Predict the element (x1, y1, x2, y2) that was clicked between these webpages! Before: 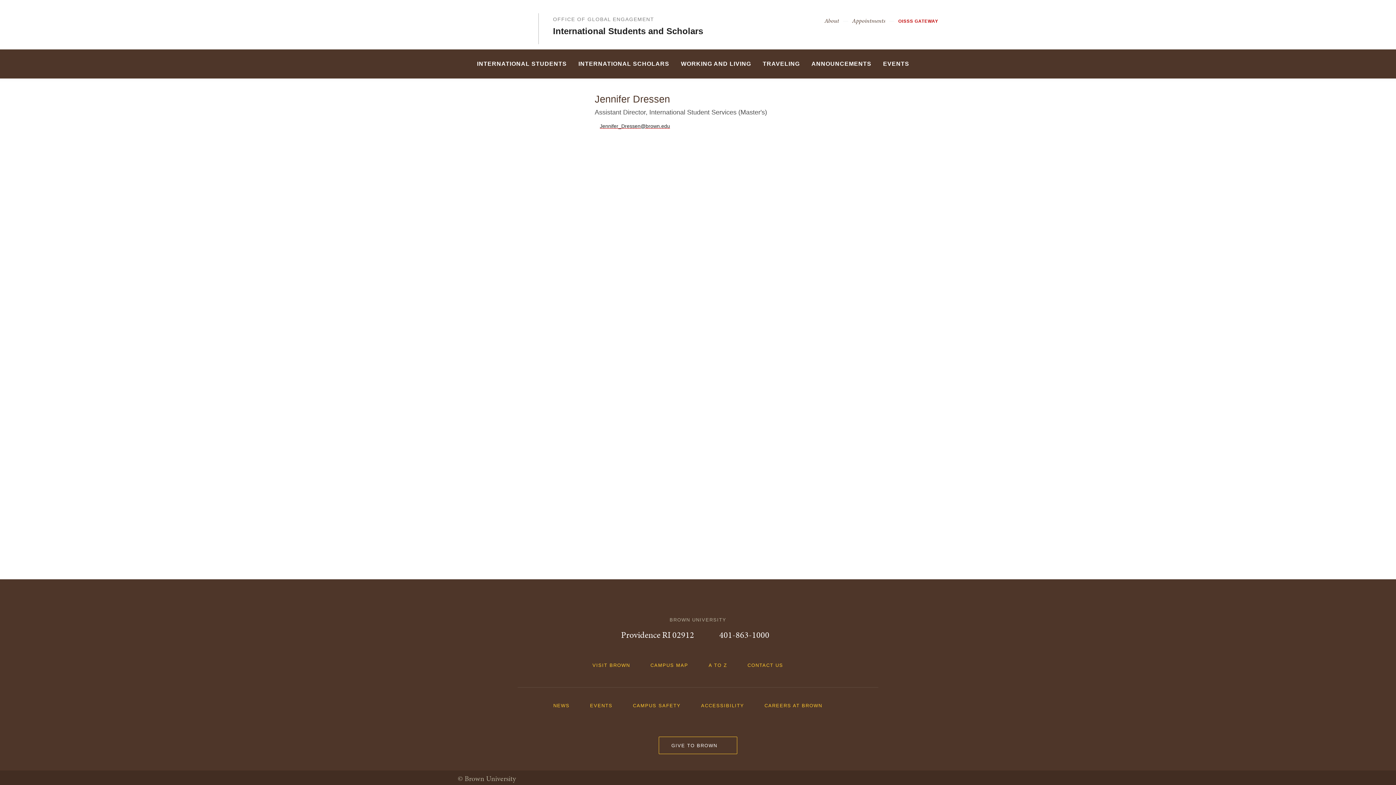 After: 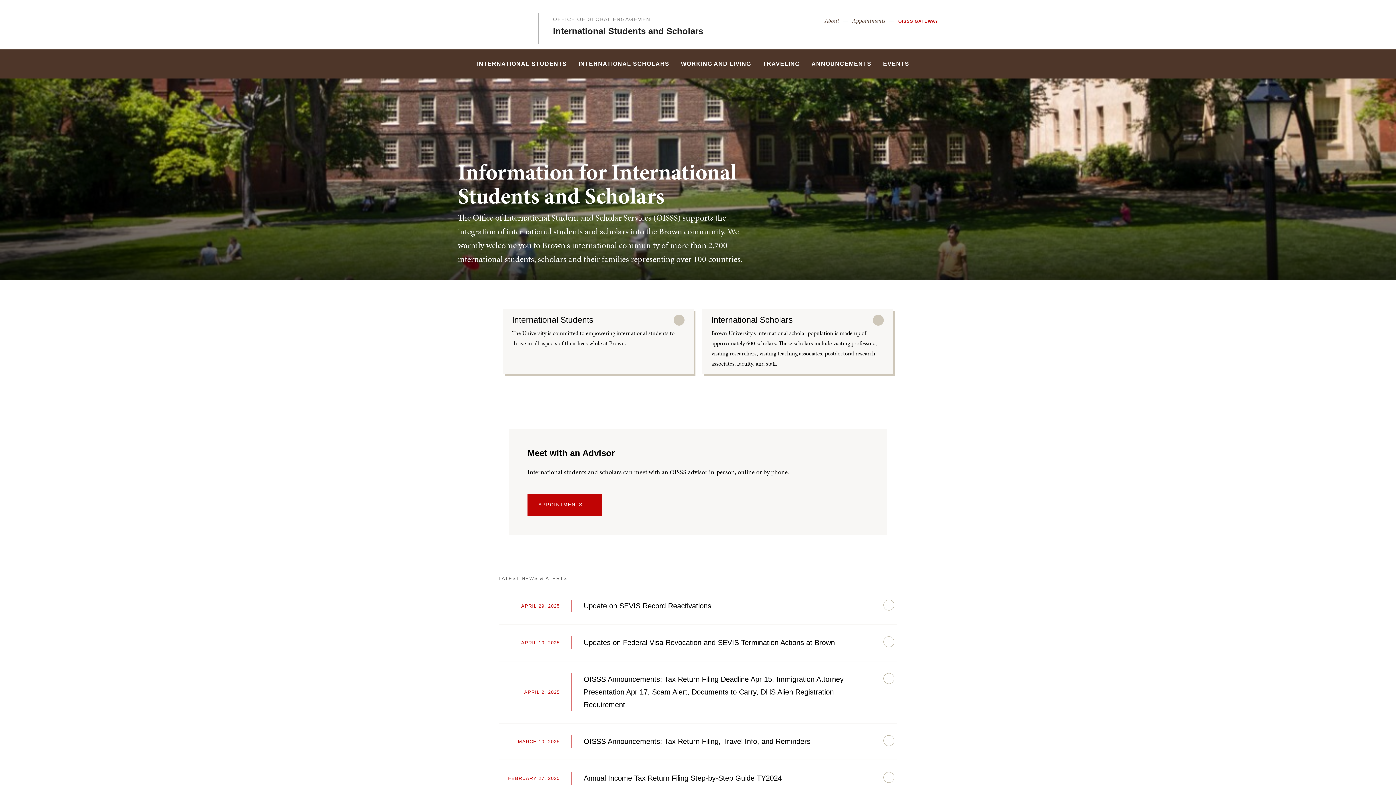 Action: bbox: (451, 49, 470, 78)